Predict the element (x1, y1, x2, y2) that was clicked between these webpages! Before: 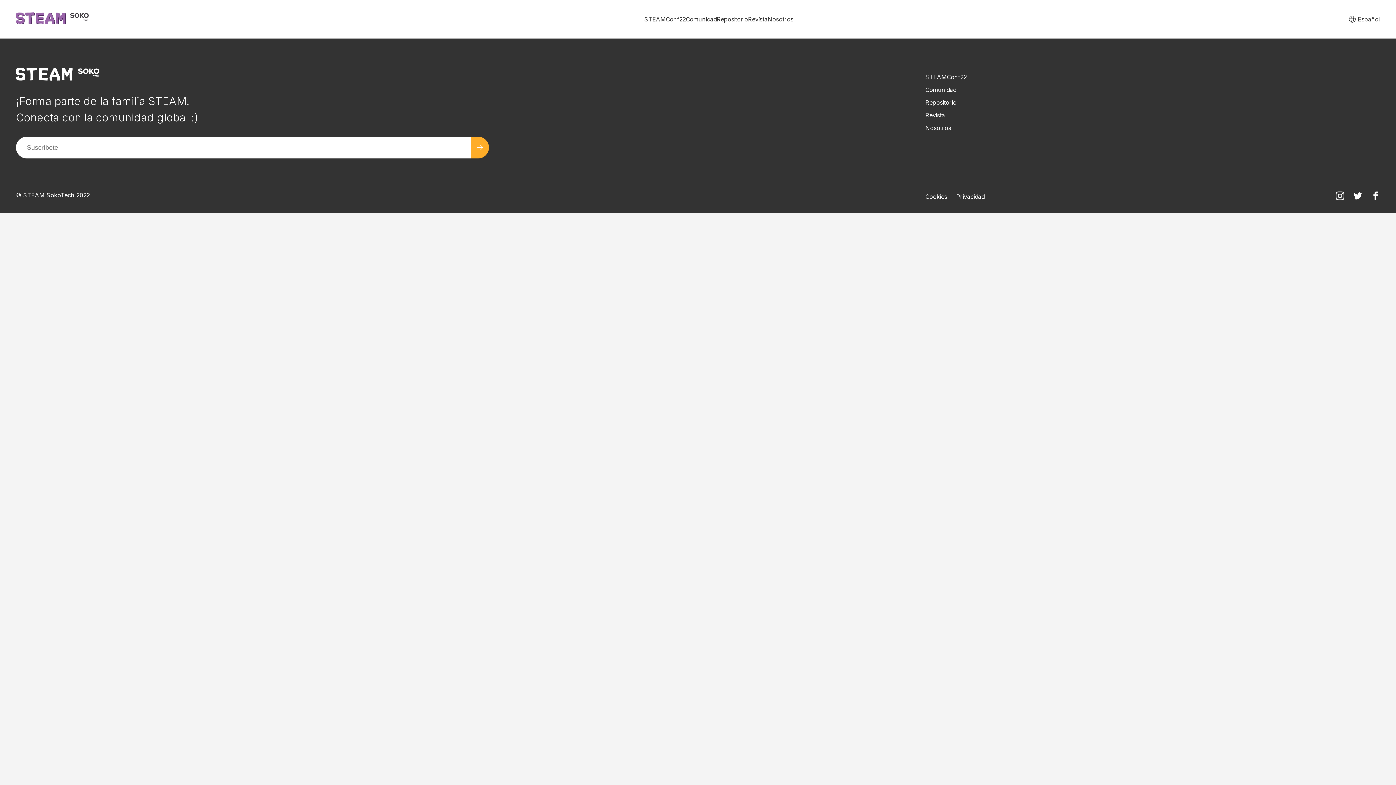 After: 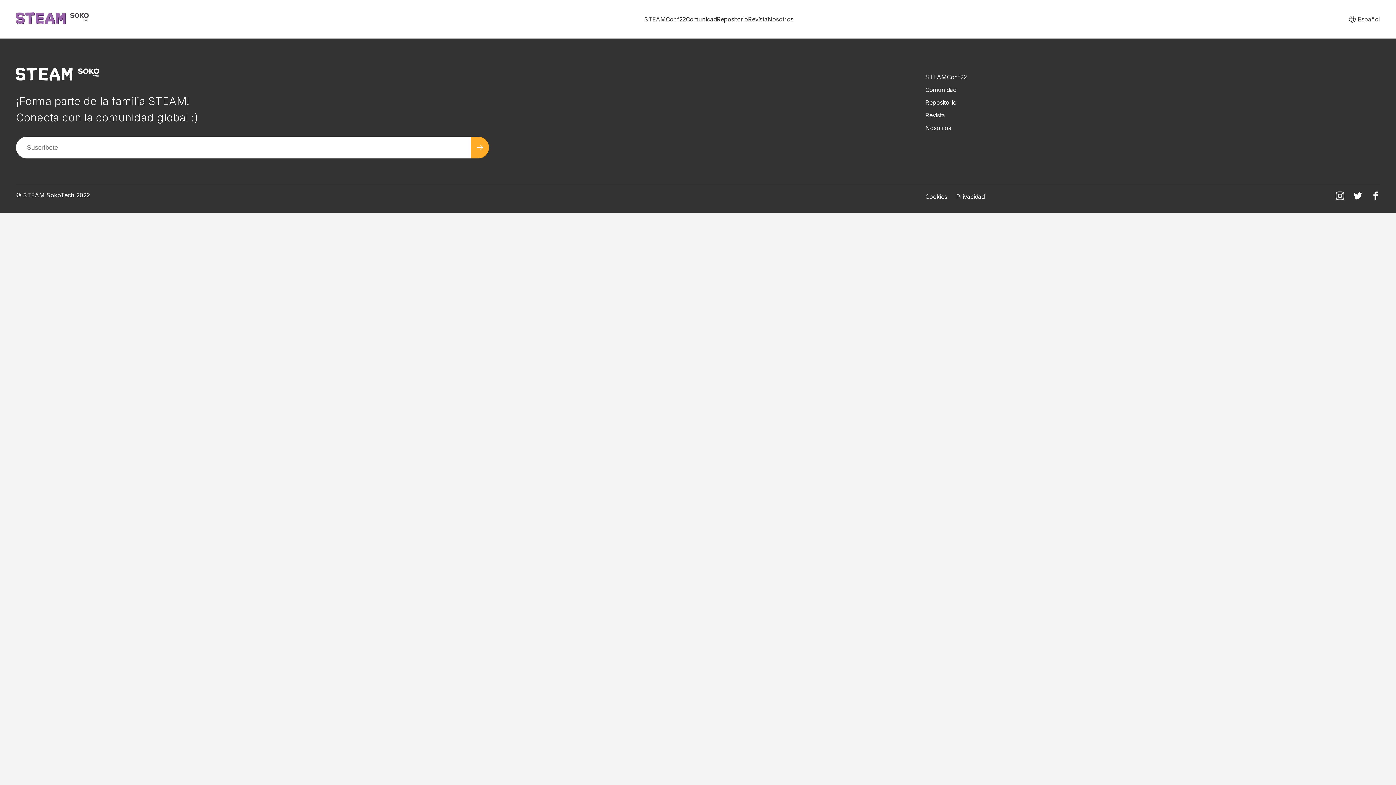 Action: bbox: (470, 136, 488, 158)